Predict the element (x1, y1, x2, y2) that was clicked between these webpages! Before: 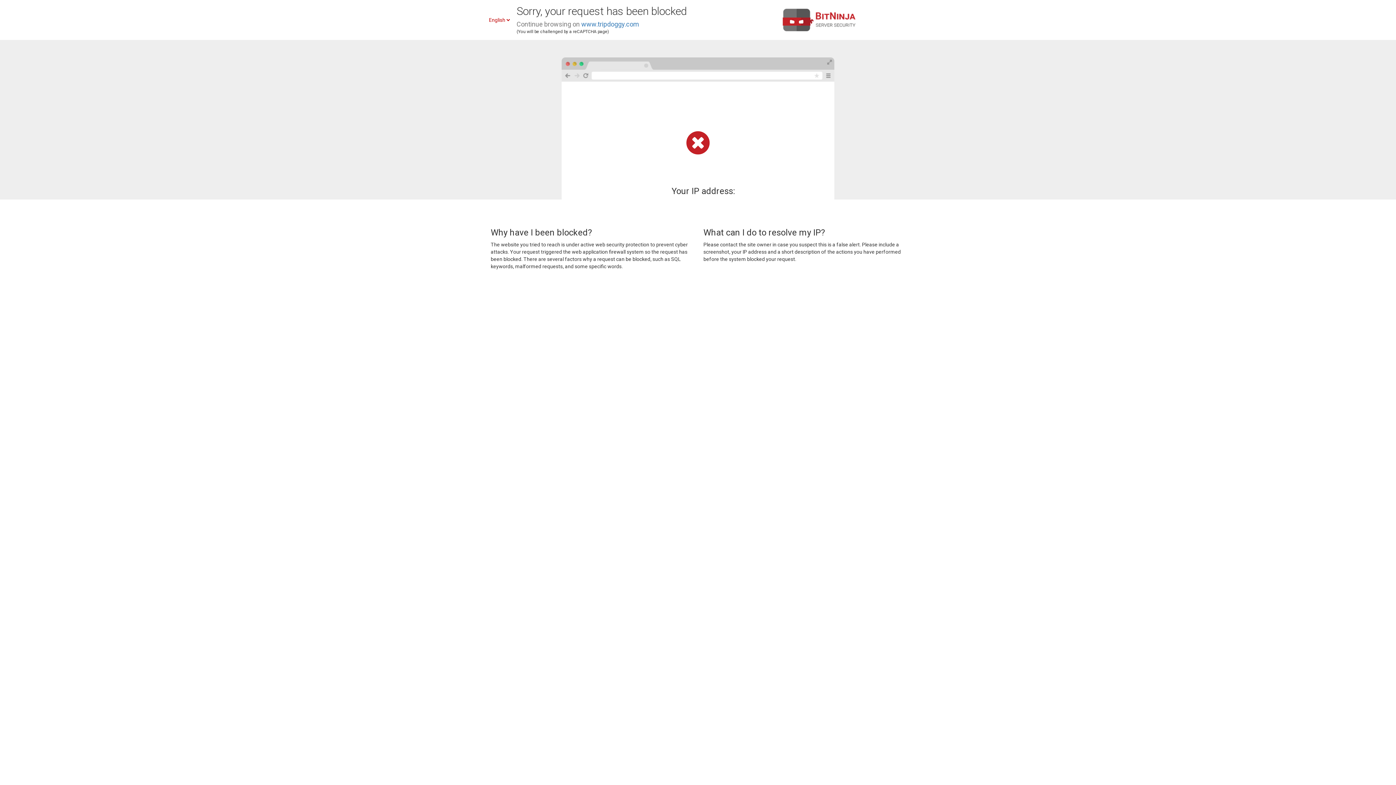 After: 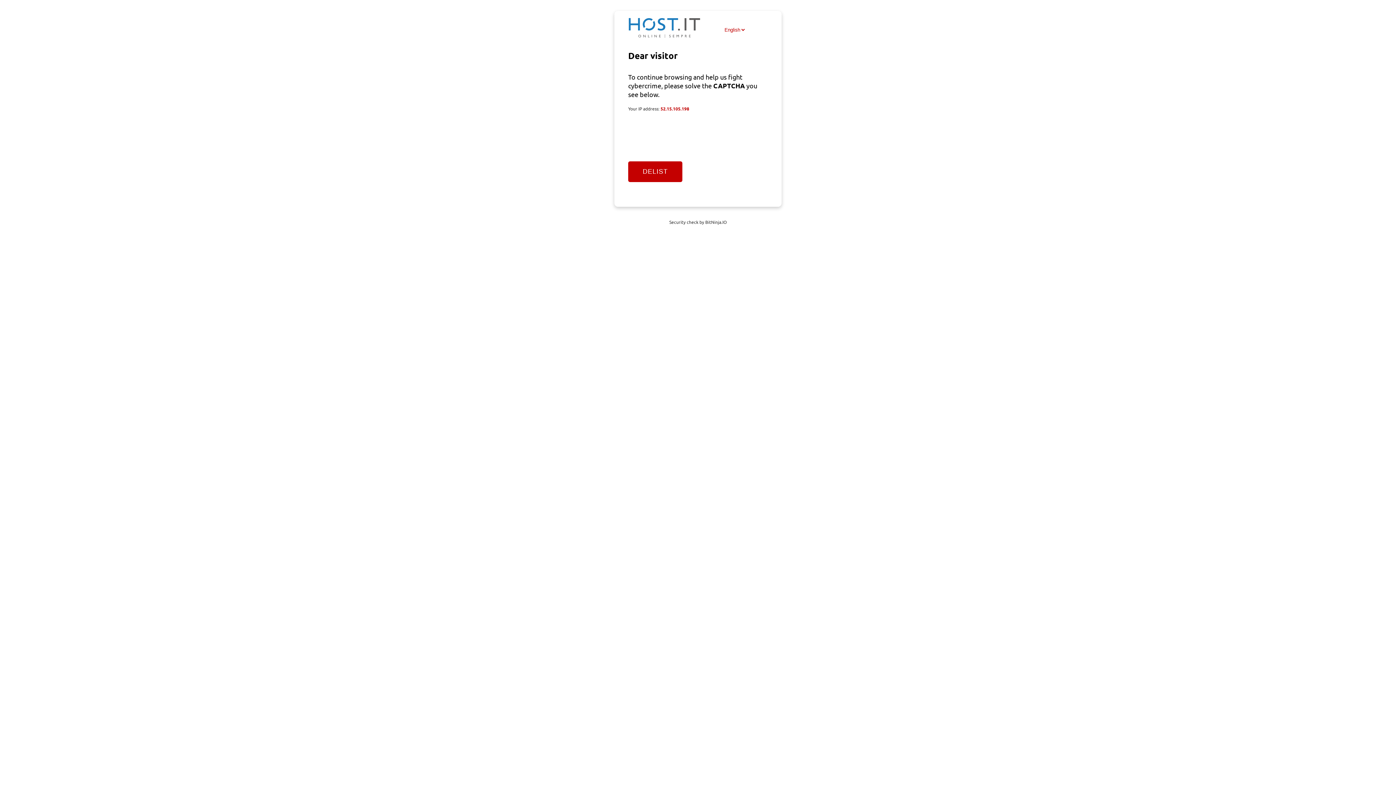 Action: label: www.tripdoggy.com bbox: (581, 20, 639, 28)